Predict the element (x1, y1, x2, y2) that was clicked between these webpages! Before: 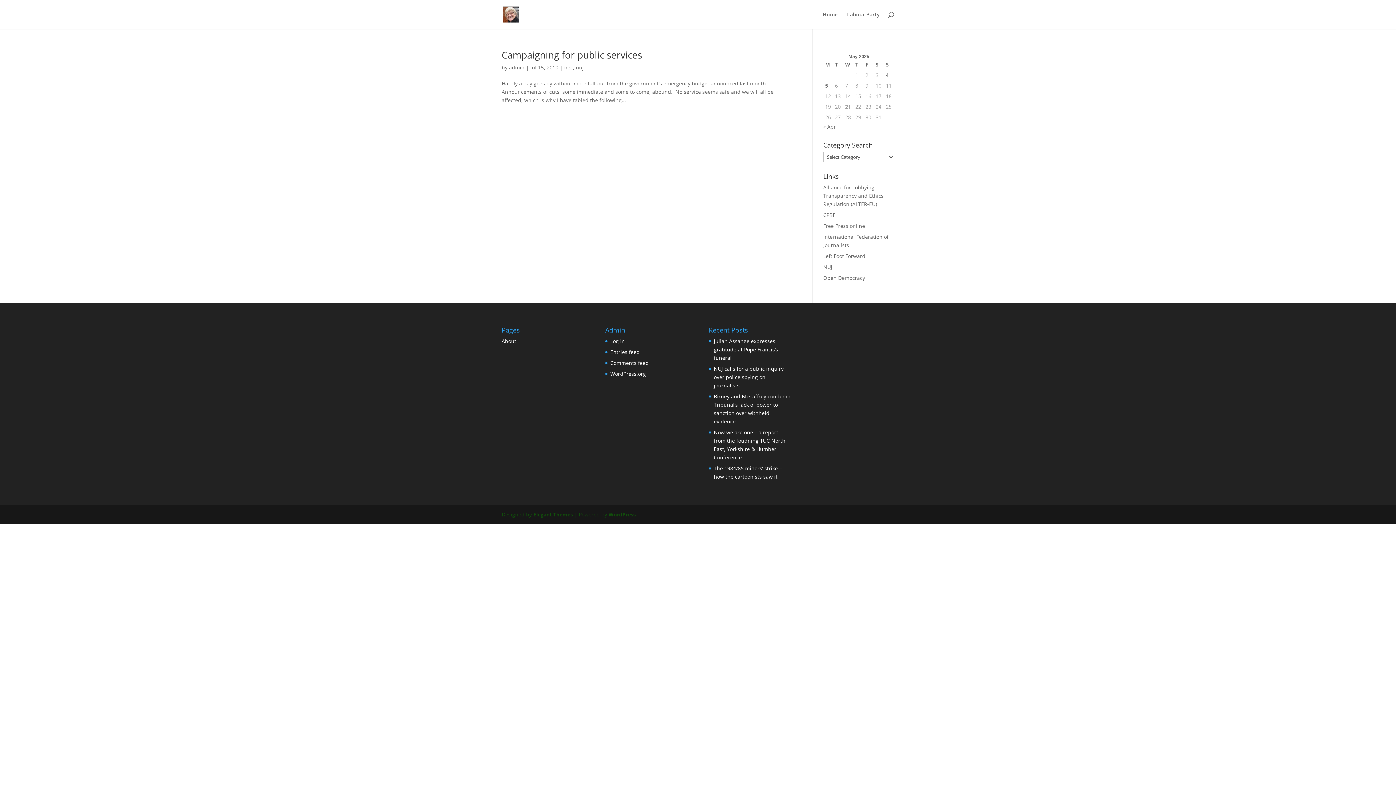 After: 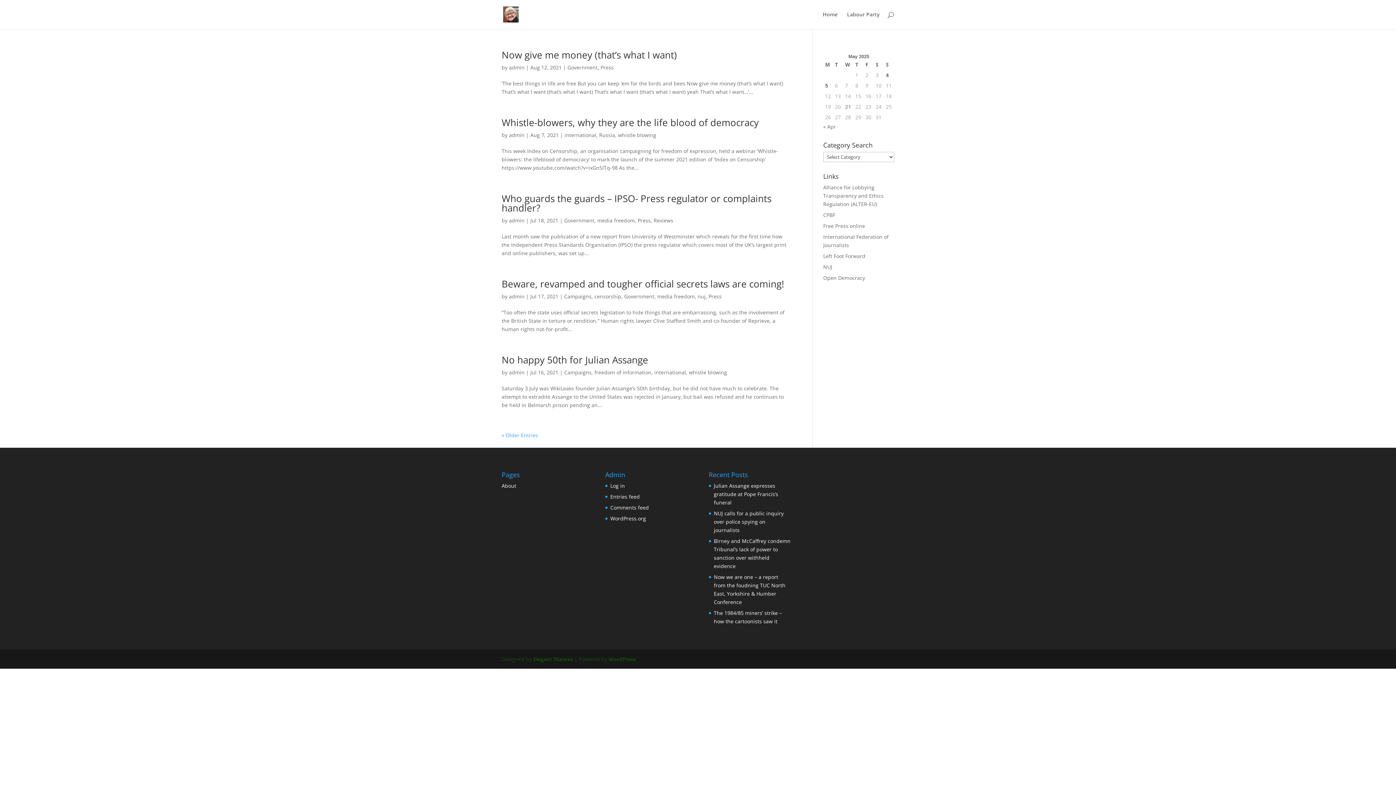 Action: label: admin bbox: (509, 64, 524, 70)